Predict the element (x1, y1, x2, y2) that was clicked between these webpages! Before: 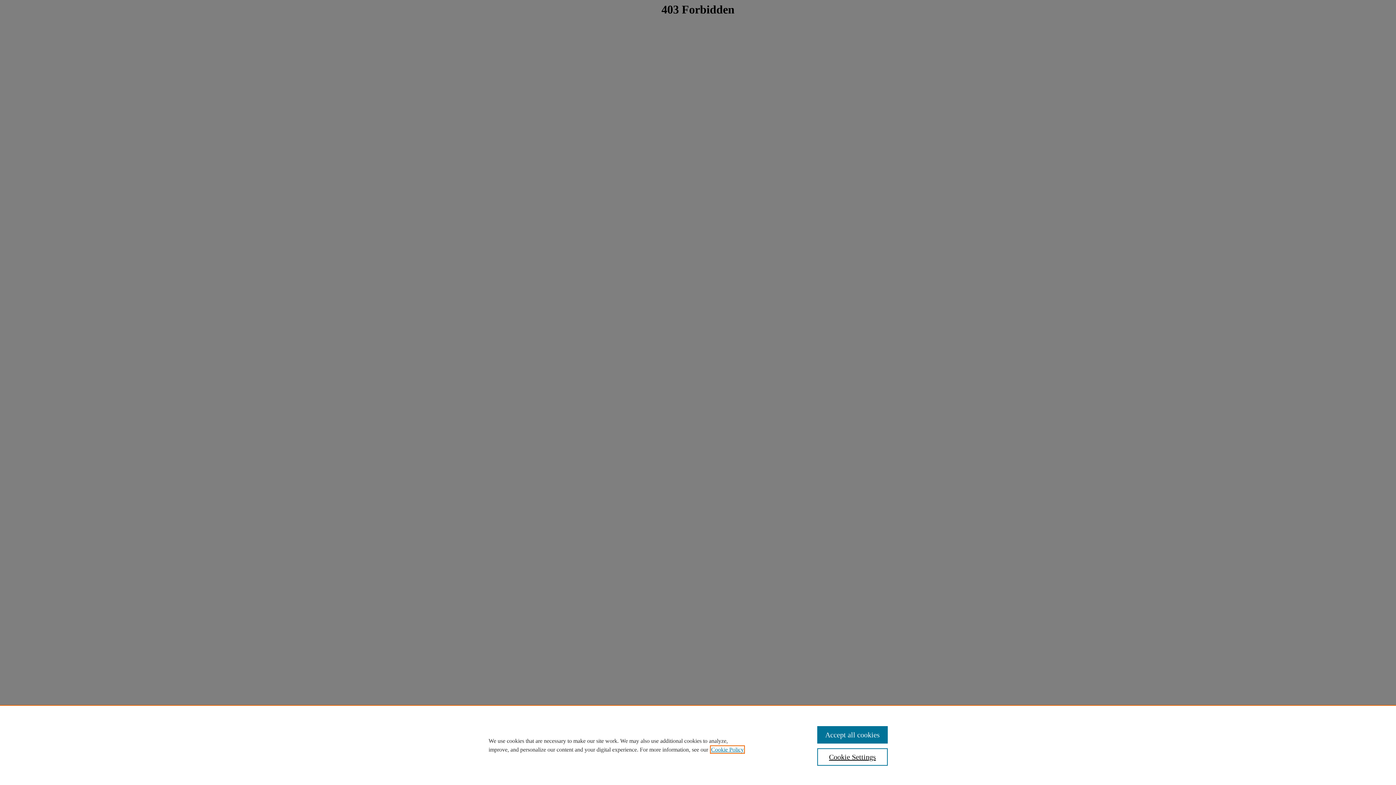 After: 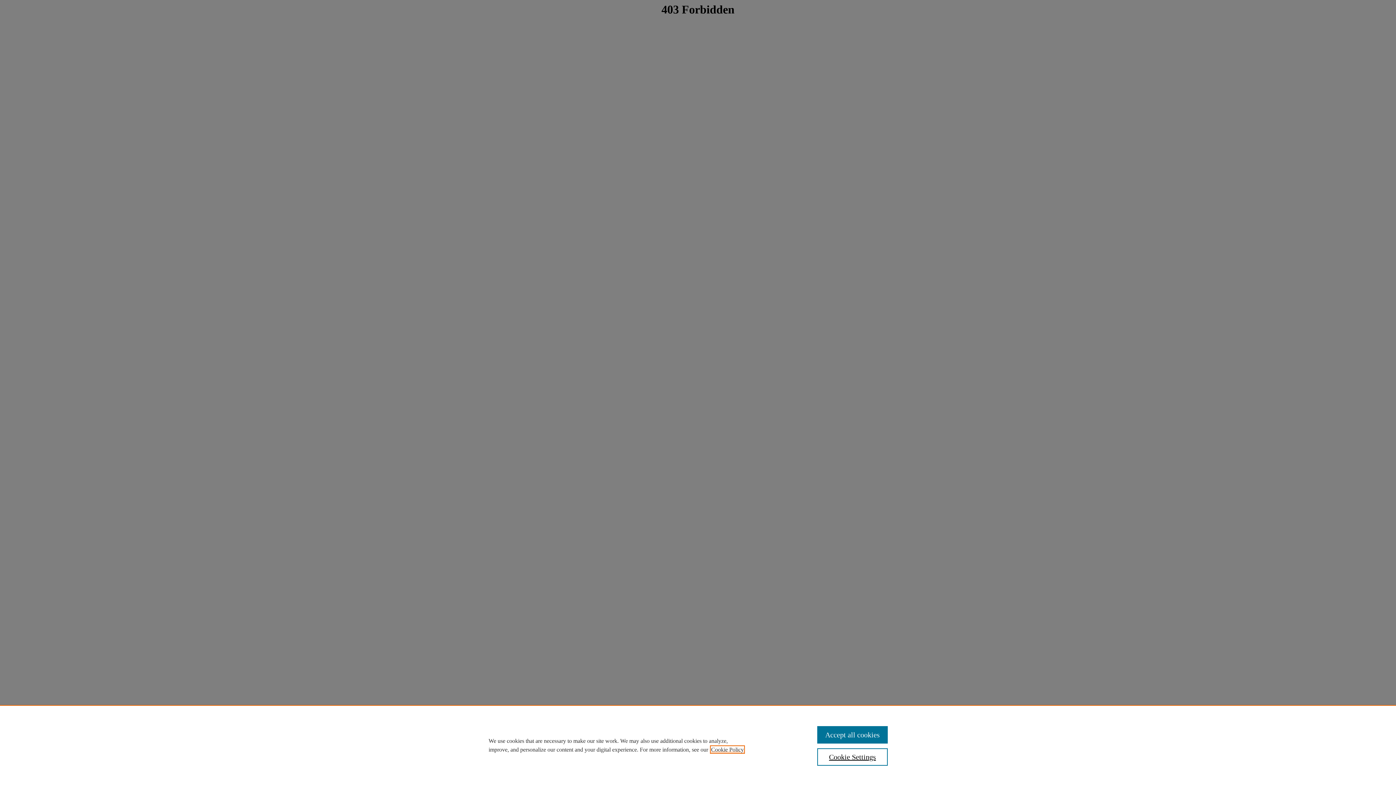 Action: label: , opens in a new tab bbox: (711, 746, 744, 753)